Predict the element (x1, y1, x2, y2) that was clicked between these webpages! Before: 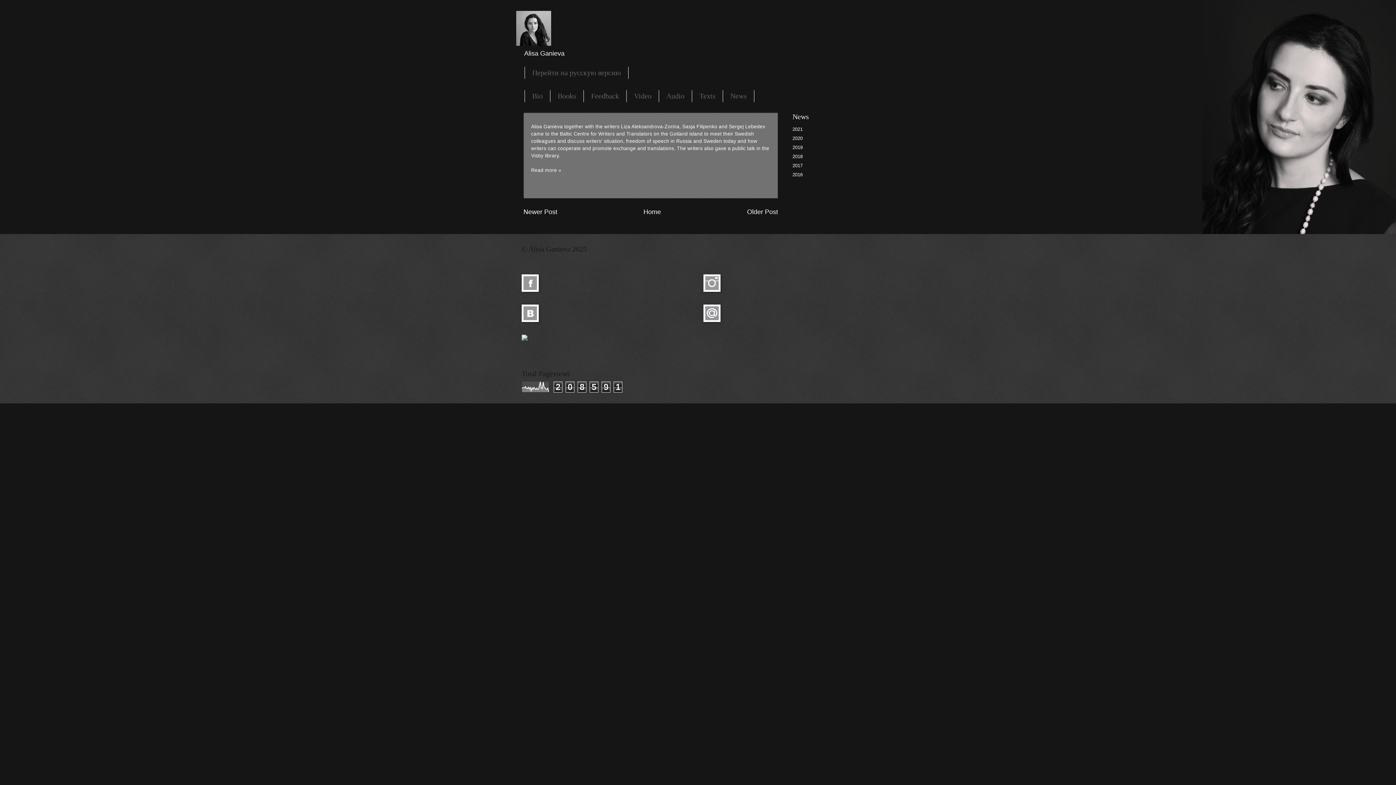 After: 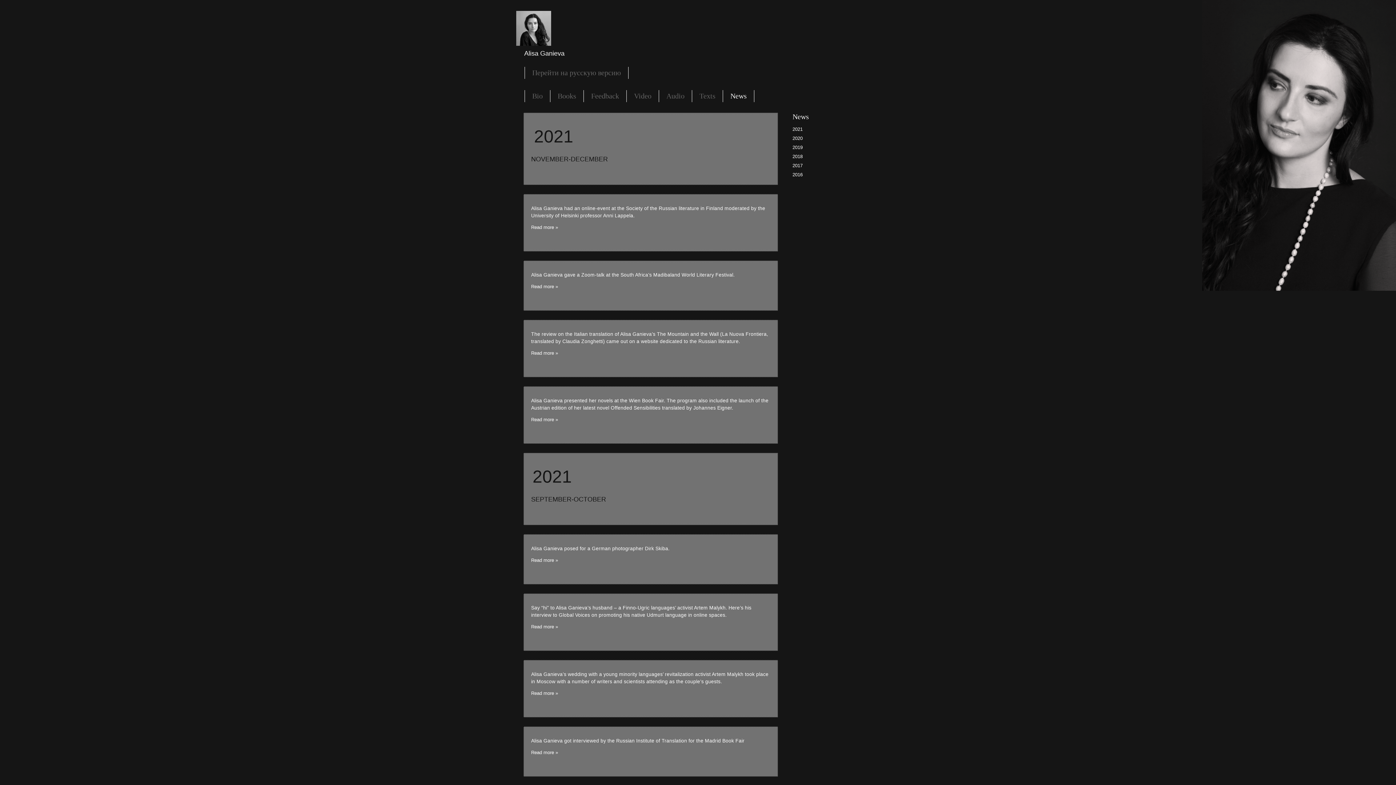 Action: label: News bbox: (723, 90, 754, 102)